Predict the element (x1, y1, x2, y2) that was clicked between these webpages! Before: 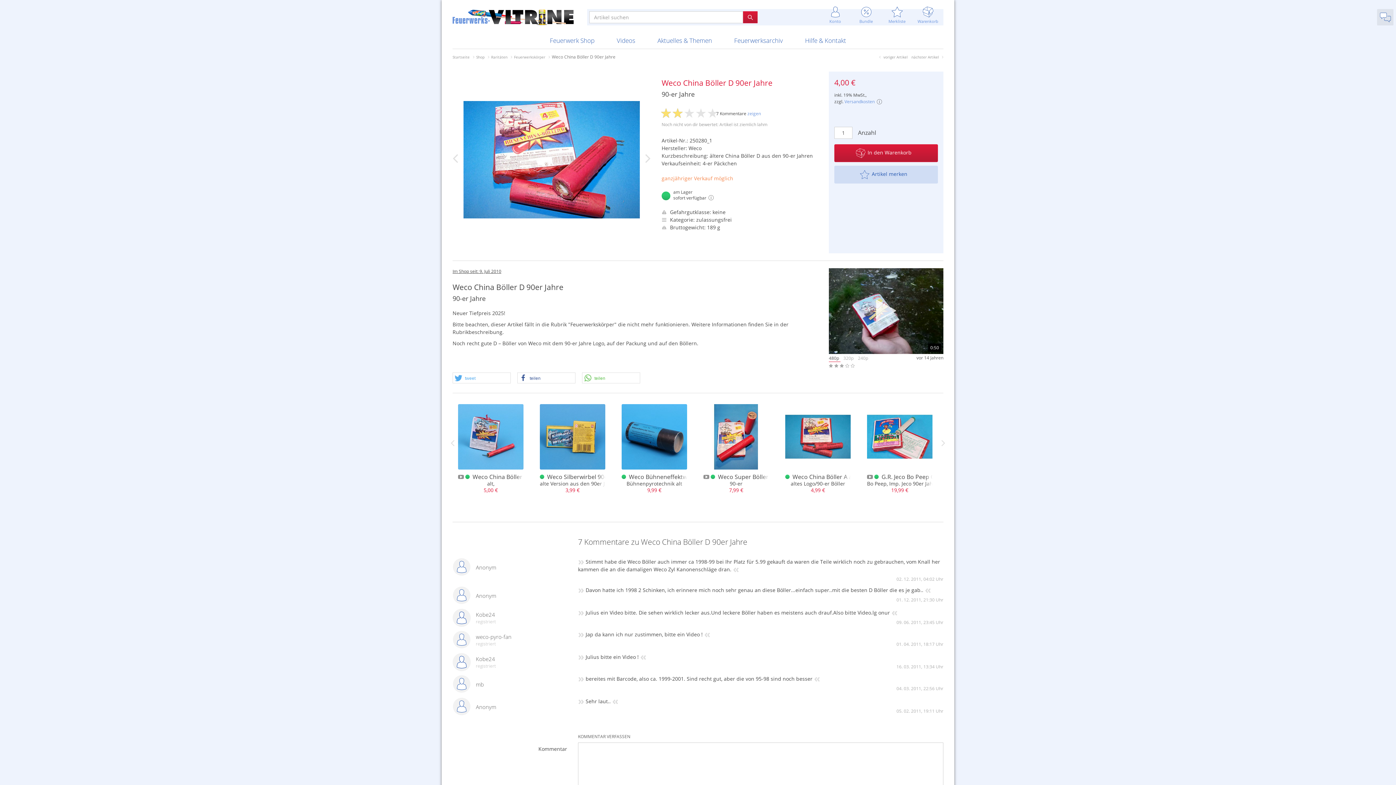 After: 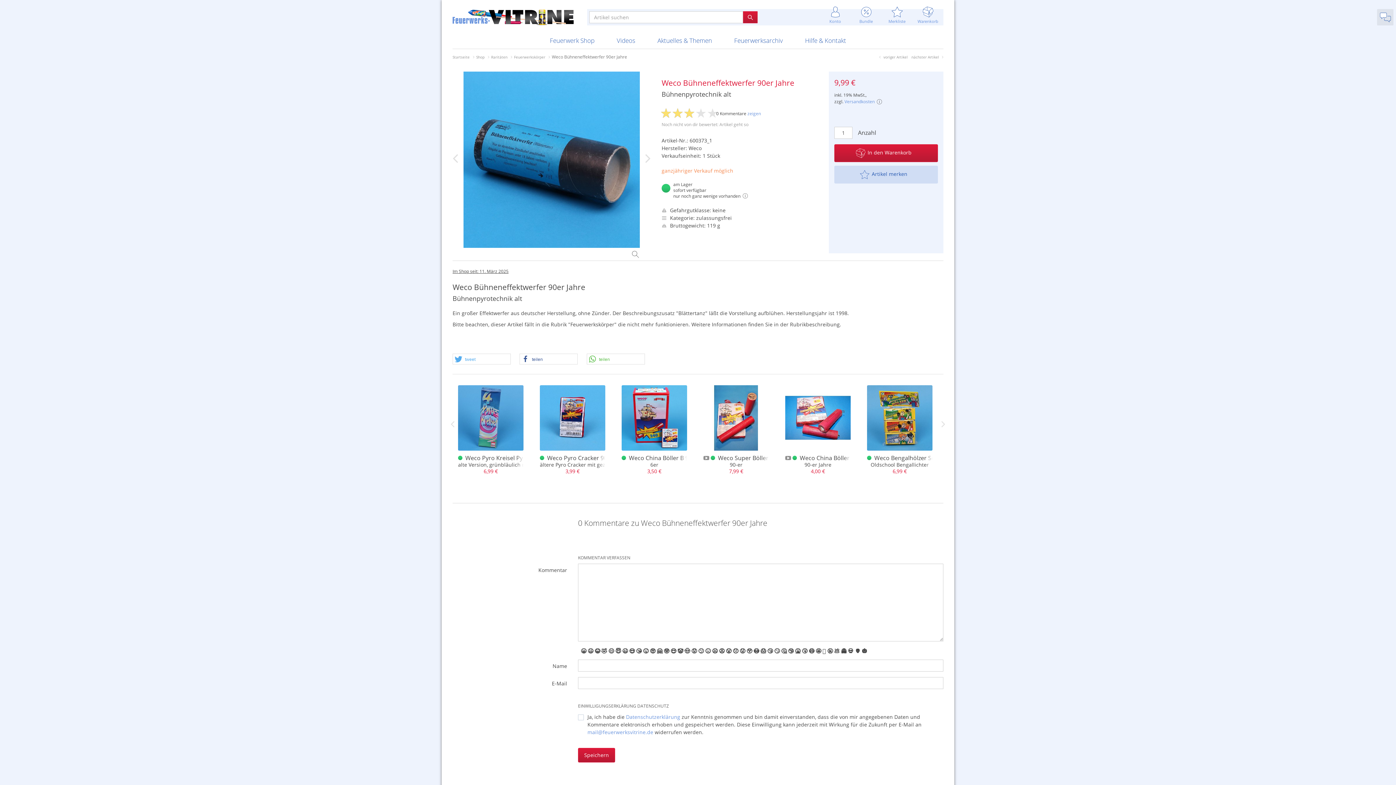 Action: bbox: (621, 404, 687, 469)